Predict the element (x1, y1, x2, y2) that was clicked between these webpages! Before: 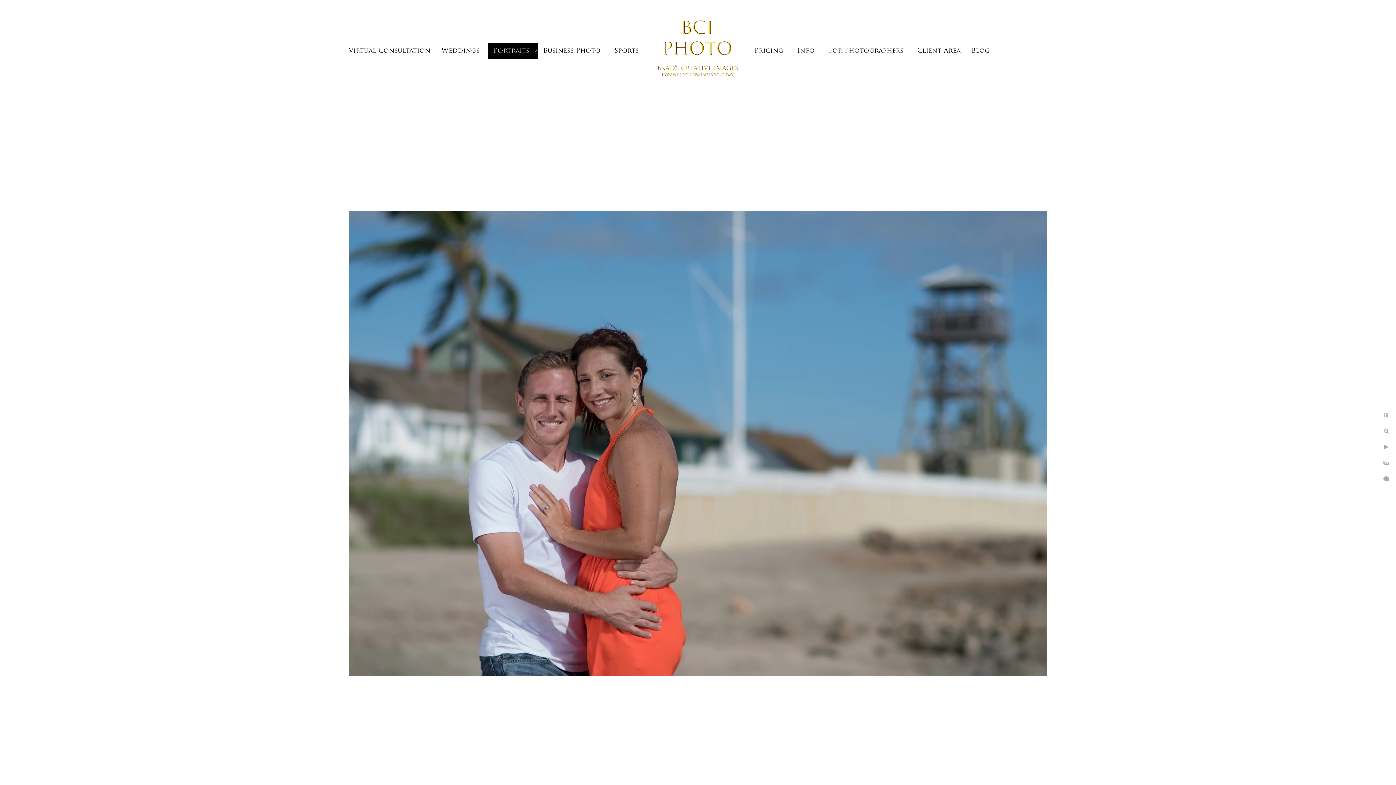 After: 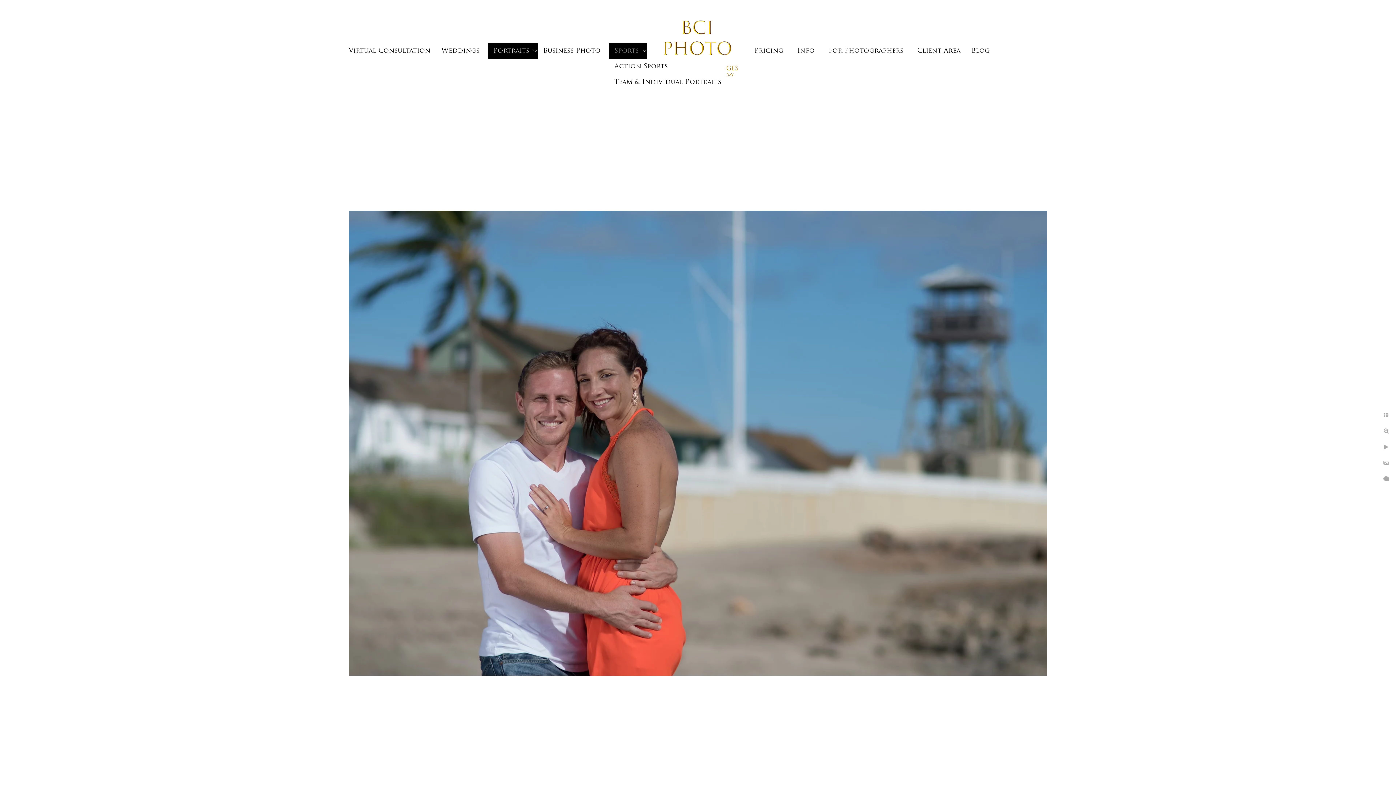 Action: label: Sports bbox: (614, 47, 638, 54)